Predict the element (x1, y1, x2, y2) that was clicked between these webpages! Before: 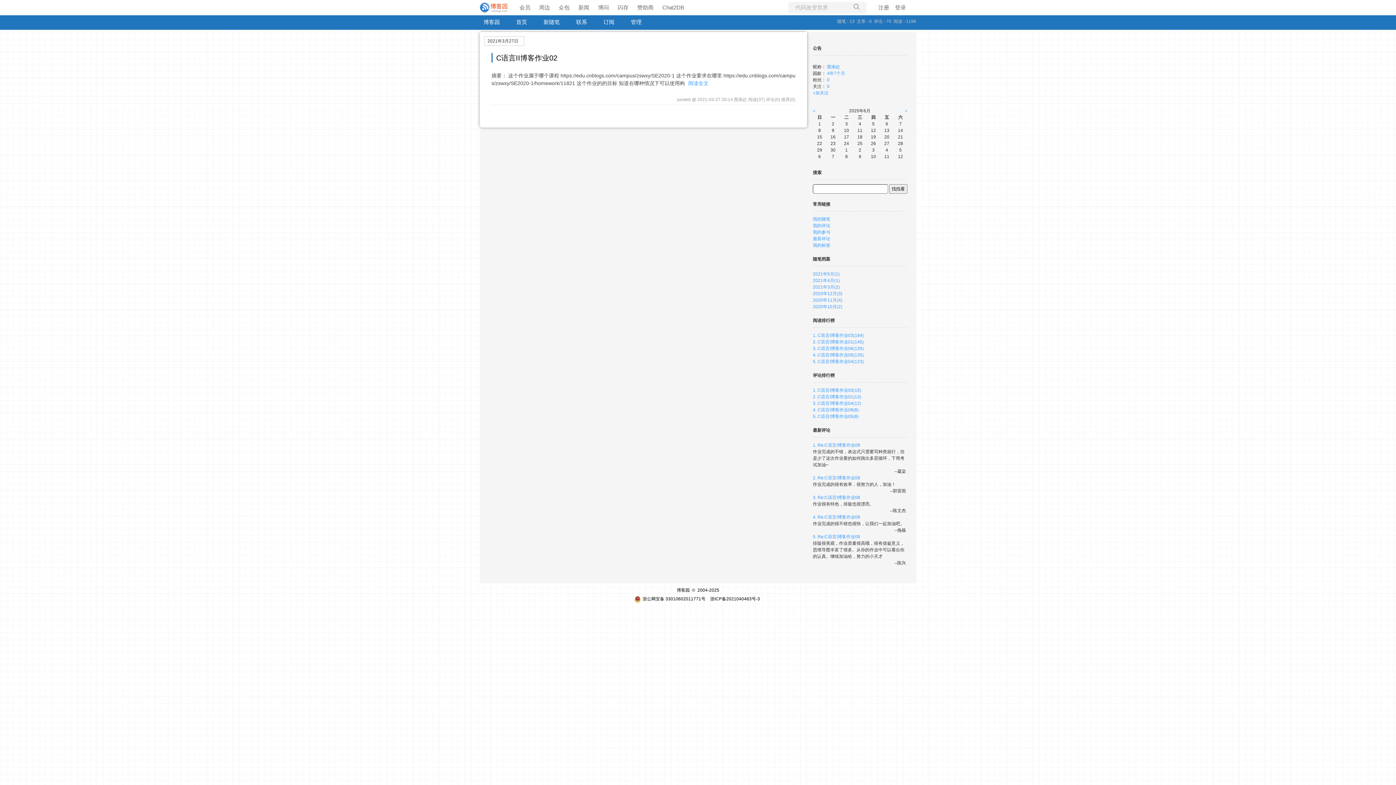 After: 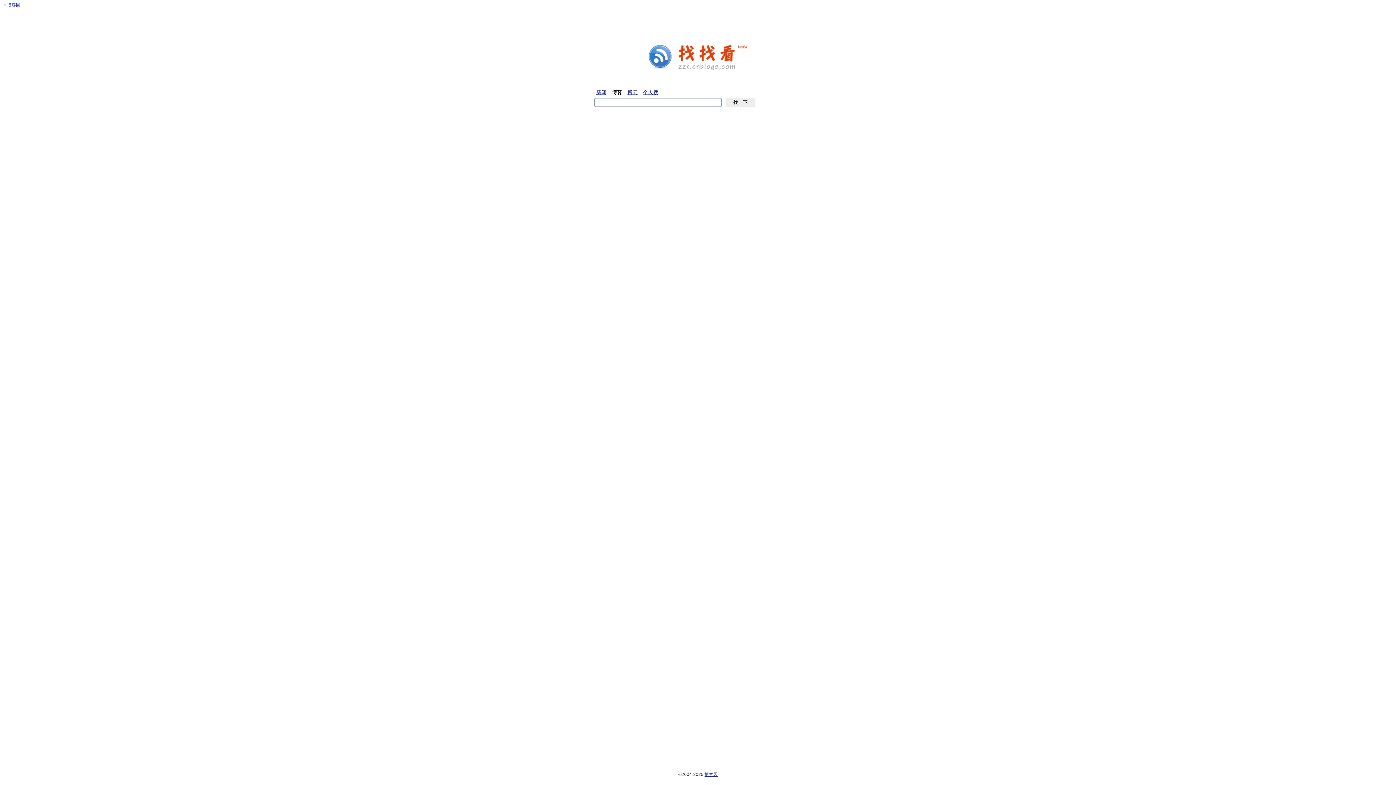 Action: bbox: (853, 3, 859, 11)